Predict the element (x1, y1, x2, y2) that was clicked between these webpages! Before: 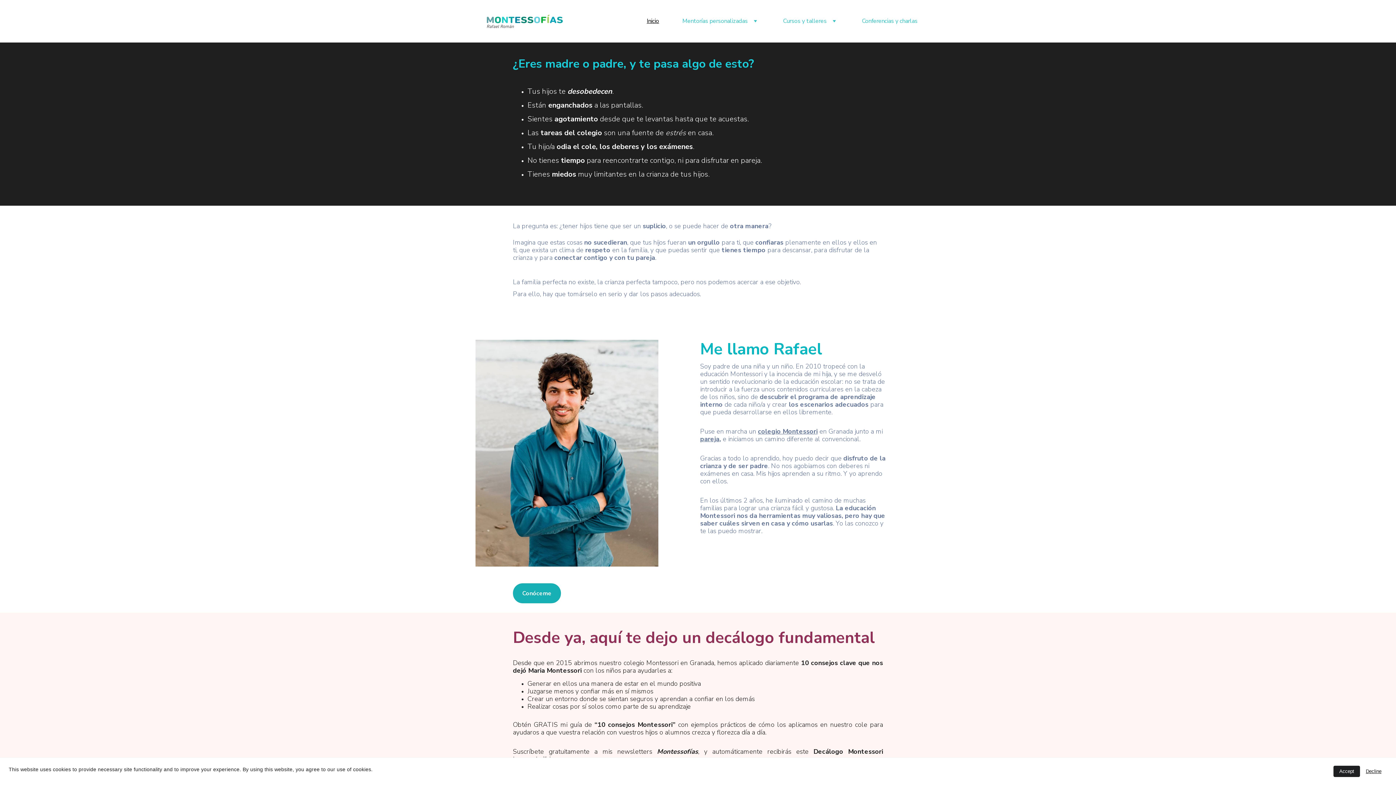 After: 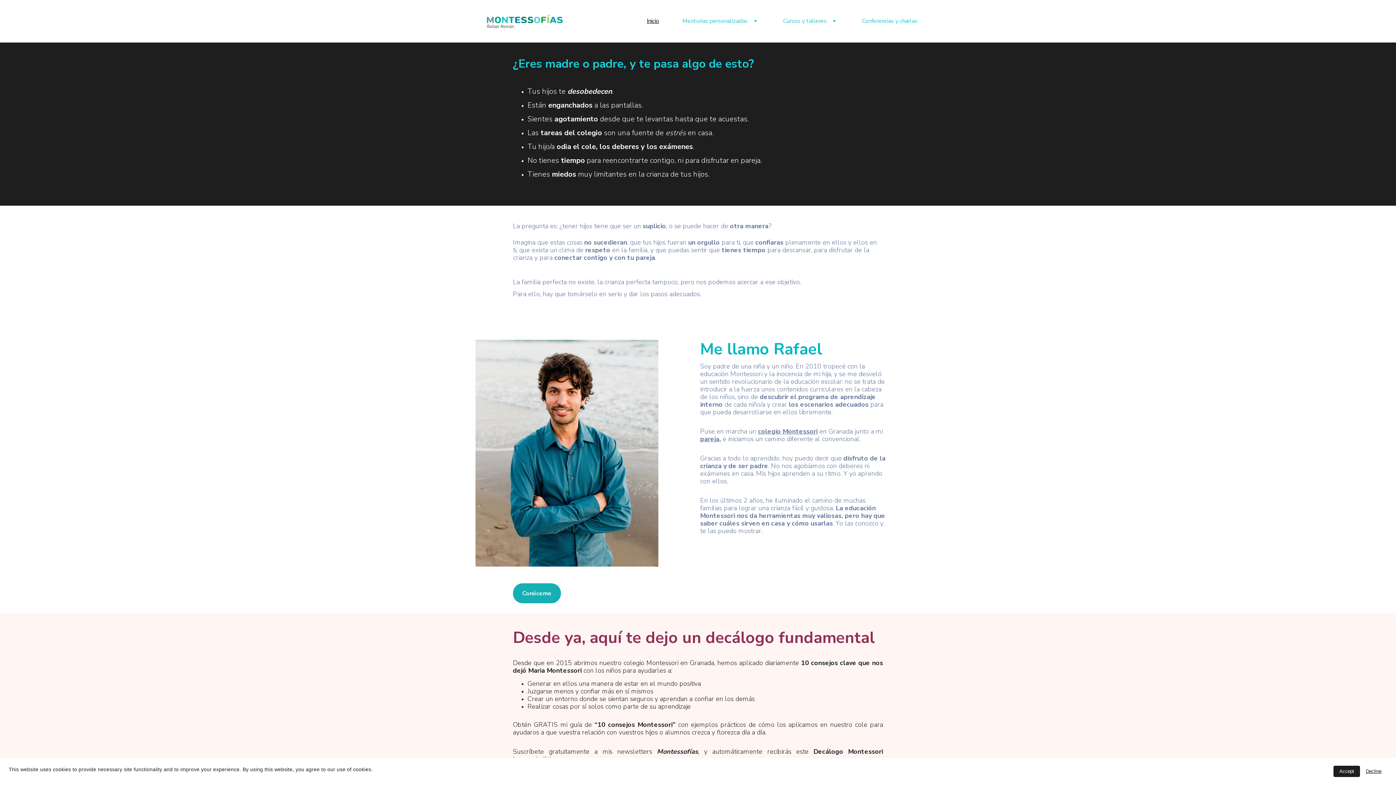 Action: bbox: (700, 434, 719, 443) label: pareja